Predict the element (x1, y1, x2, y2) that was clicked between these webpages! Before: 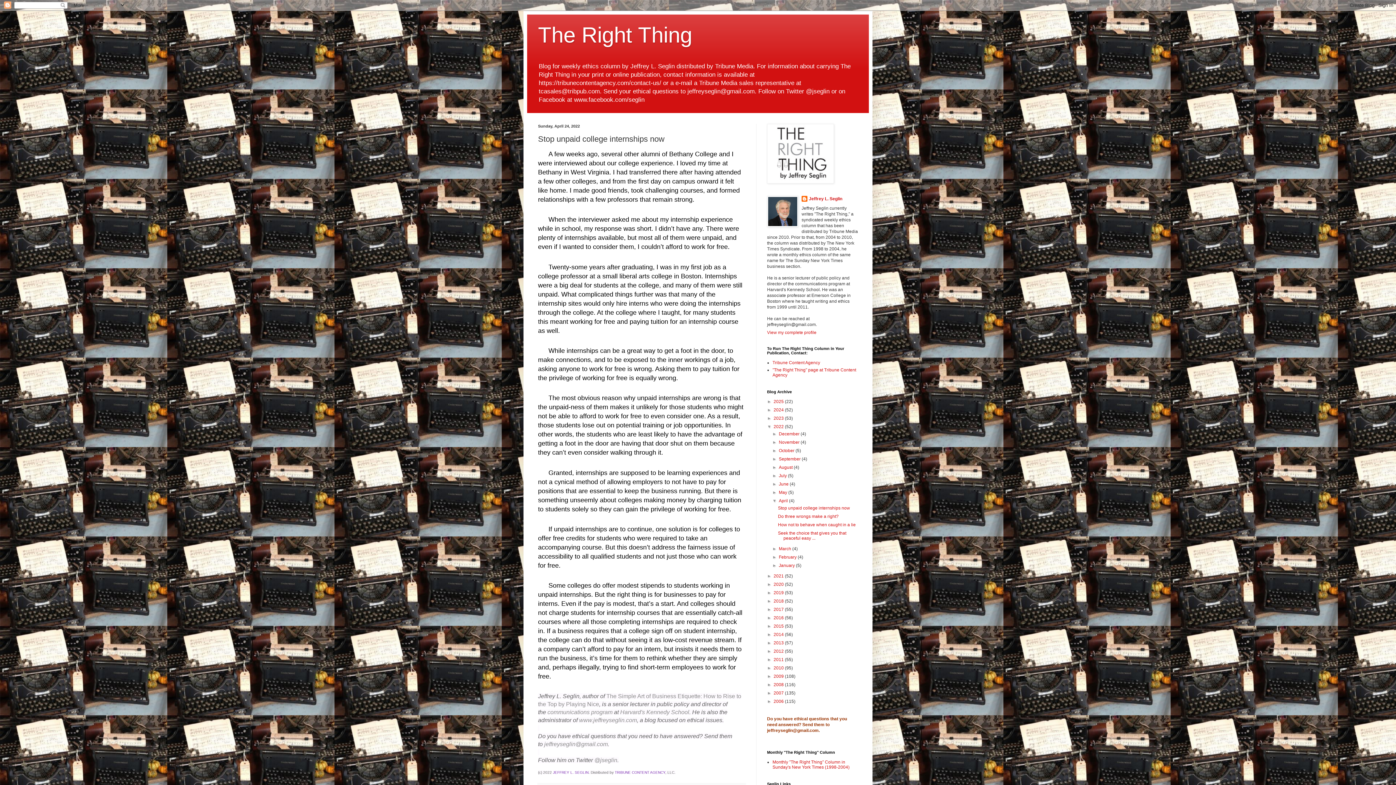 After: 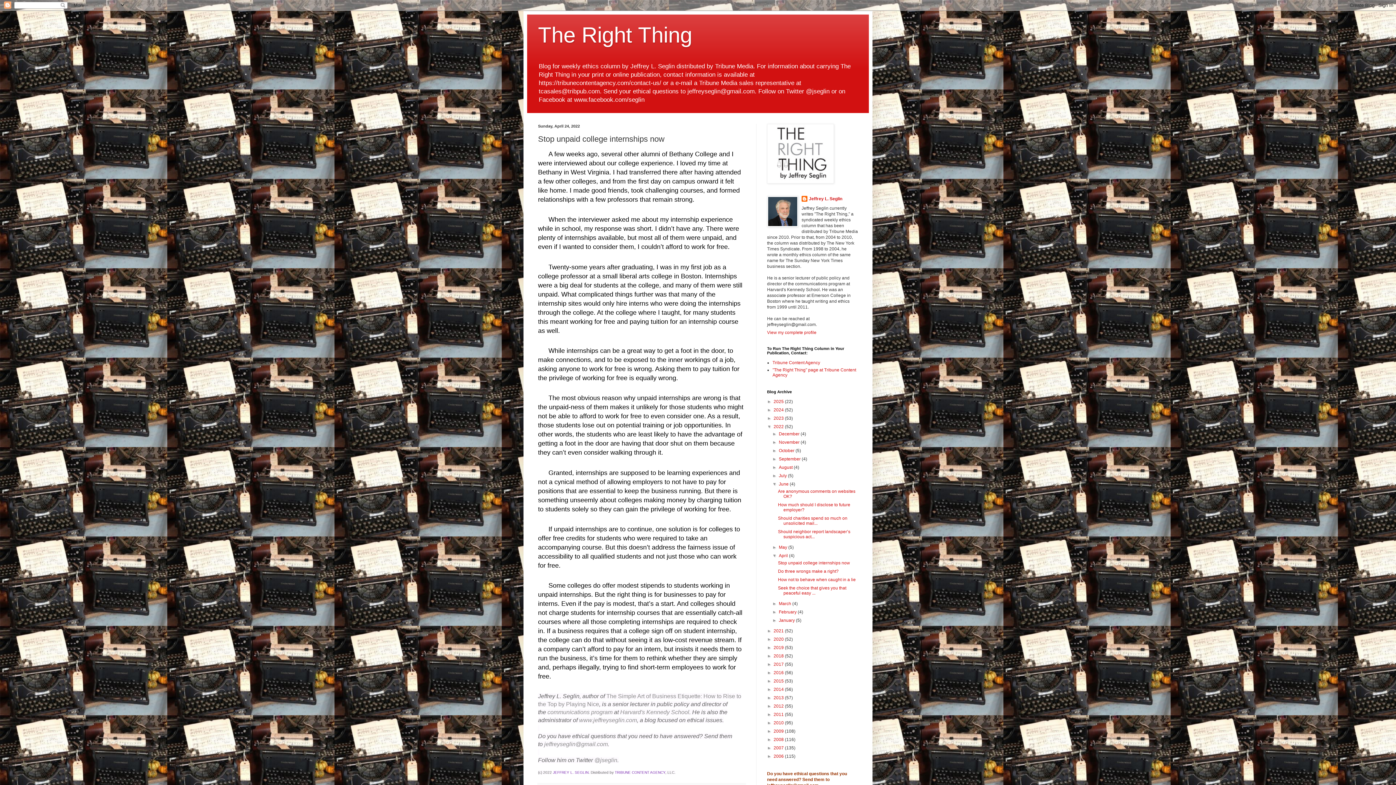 Action: label: ►   bbox: (772, 481, 779, 487)